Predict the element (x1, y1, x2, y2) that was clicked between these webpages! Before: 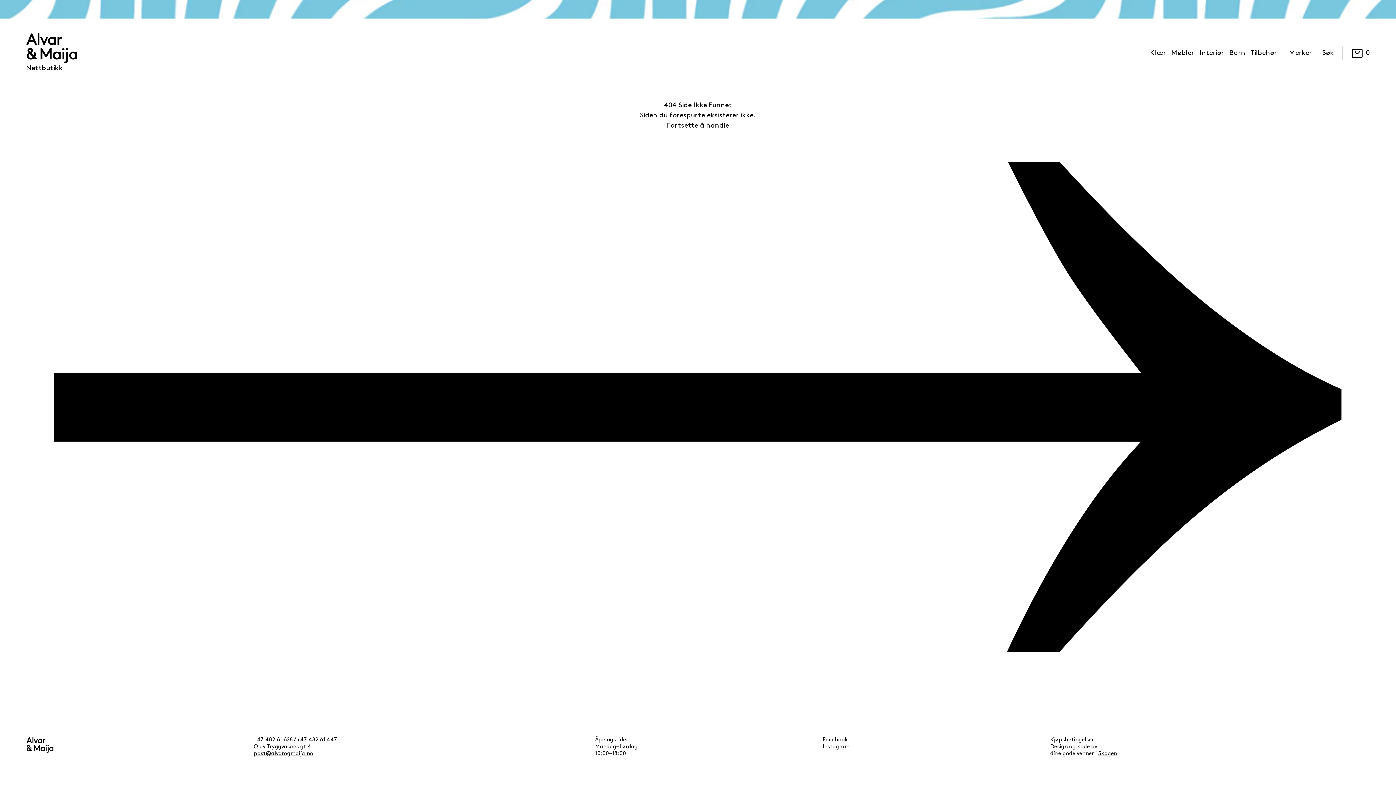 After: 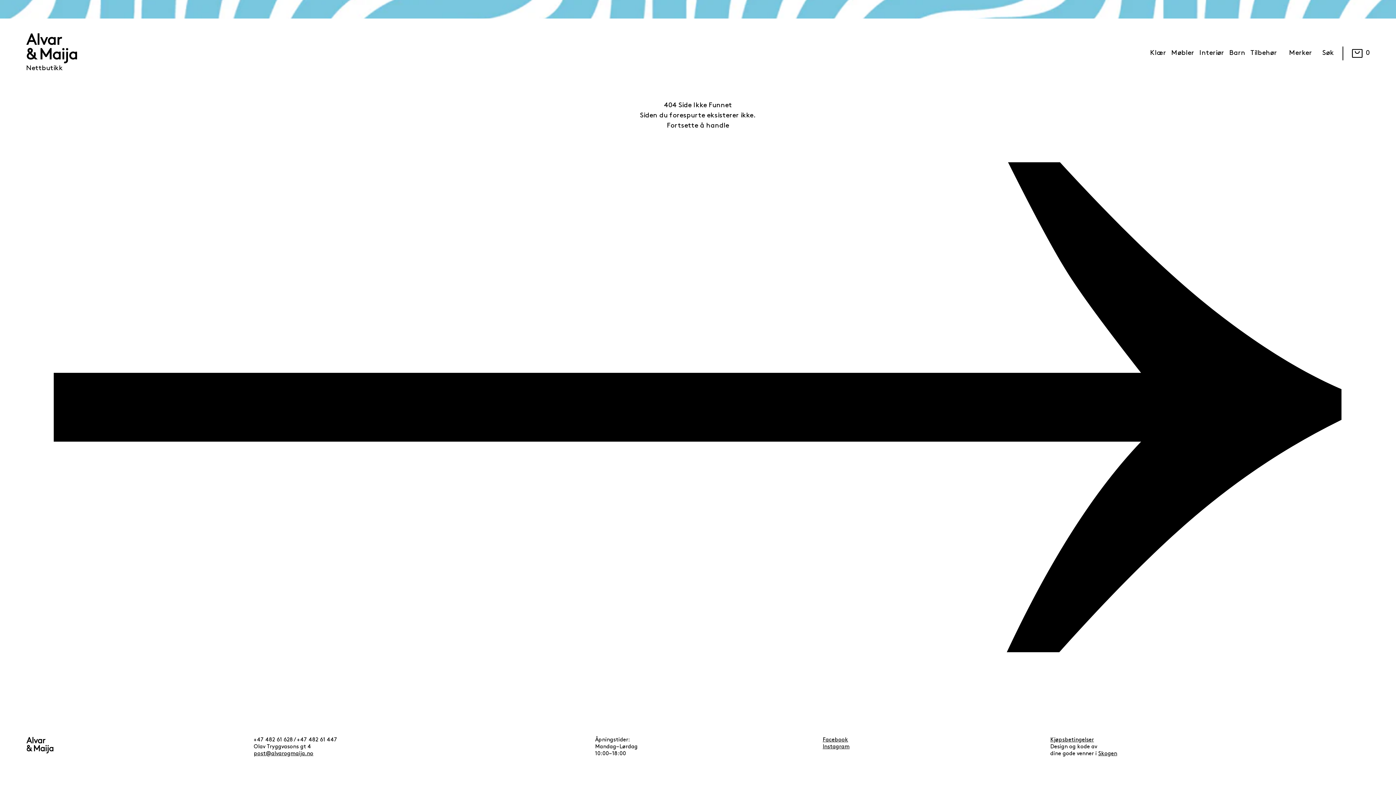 Action: bbox: (297, 737, 337, 743) label: +47 482 61 447